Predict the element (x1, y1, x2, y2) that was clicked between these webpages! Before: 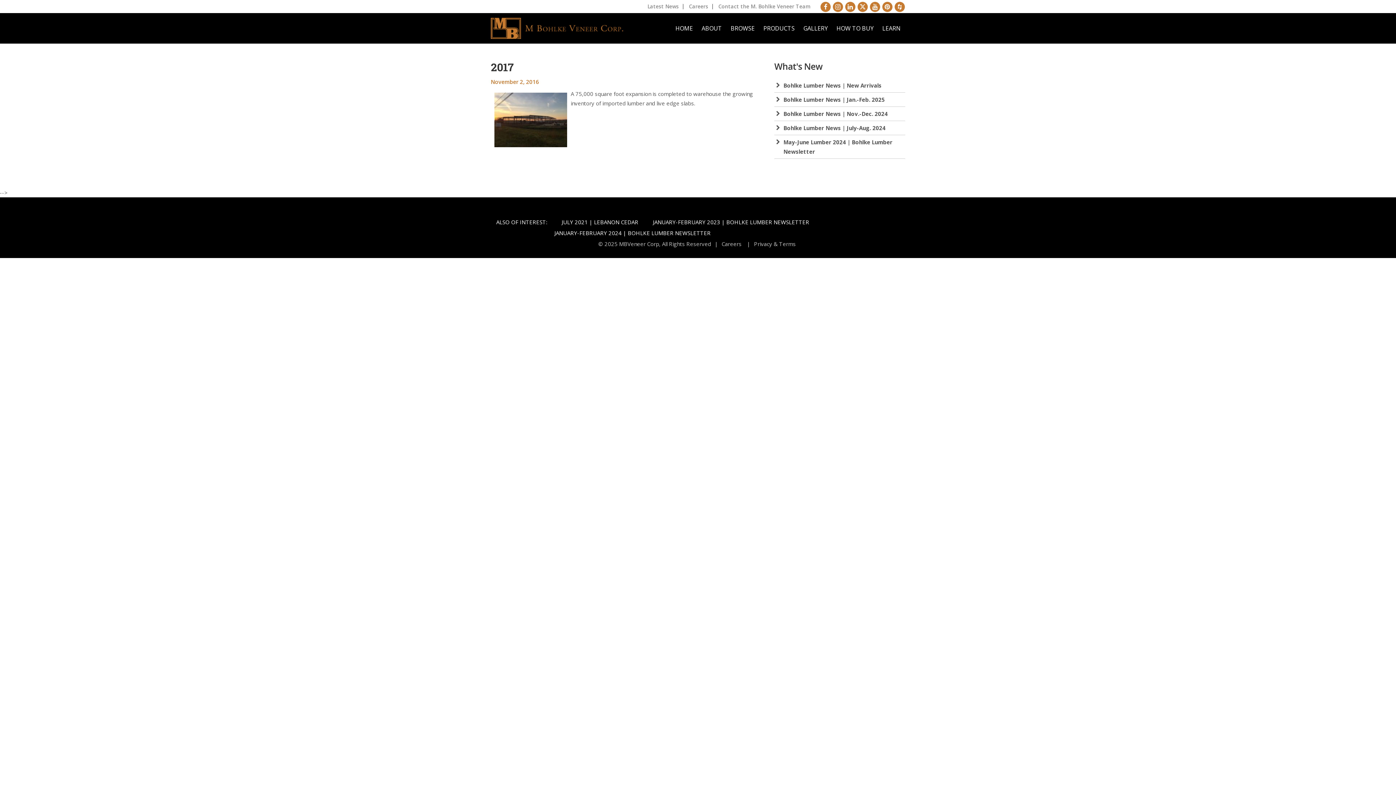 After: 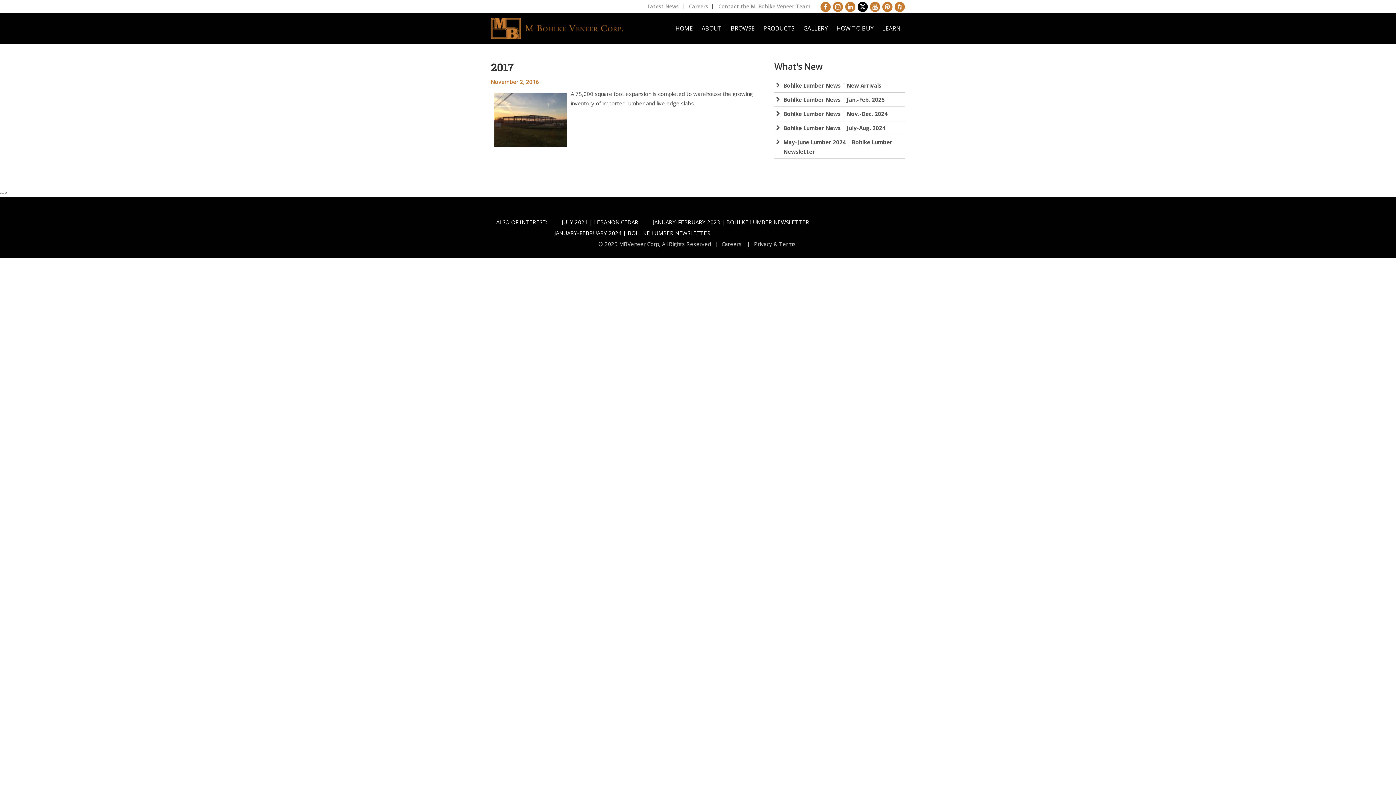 Action: bbox: (857, 1, 868, 11)